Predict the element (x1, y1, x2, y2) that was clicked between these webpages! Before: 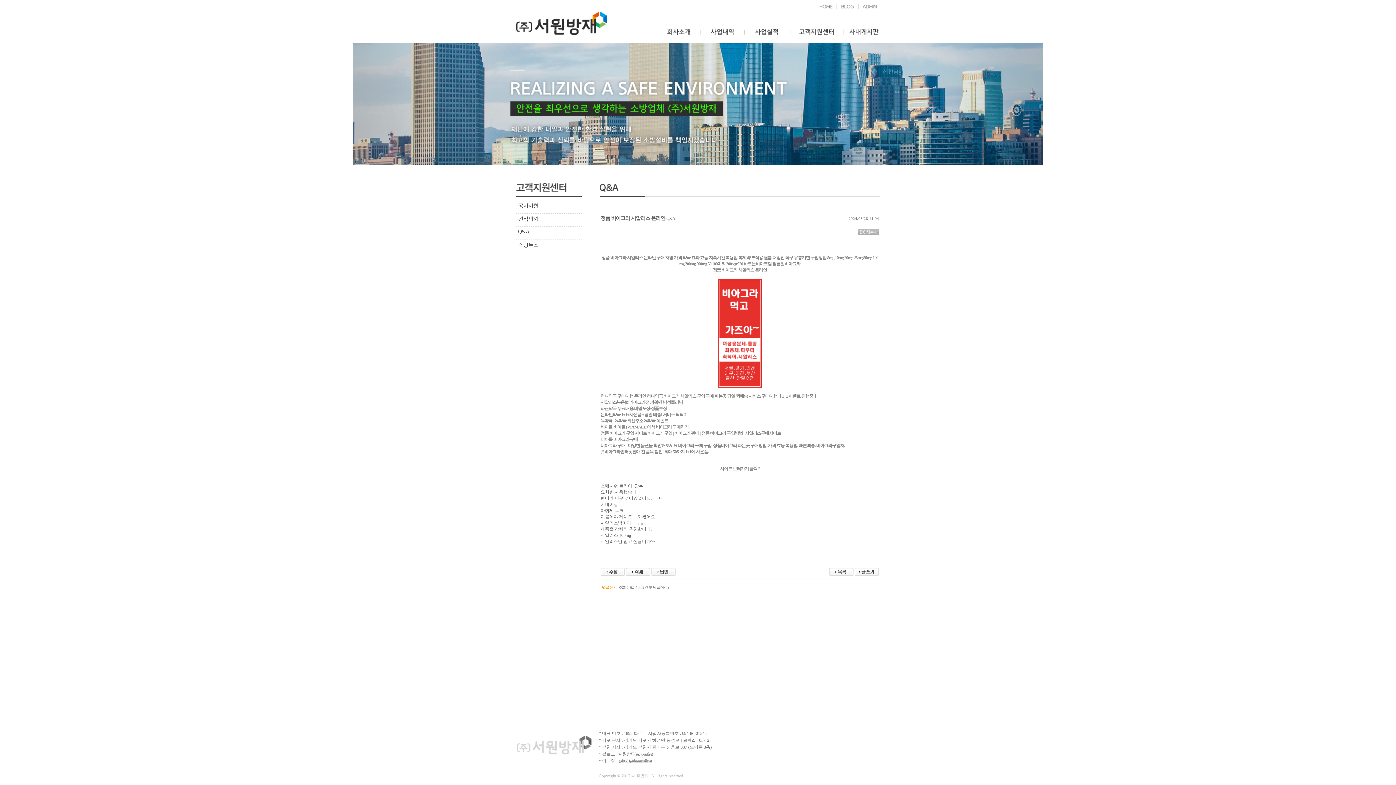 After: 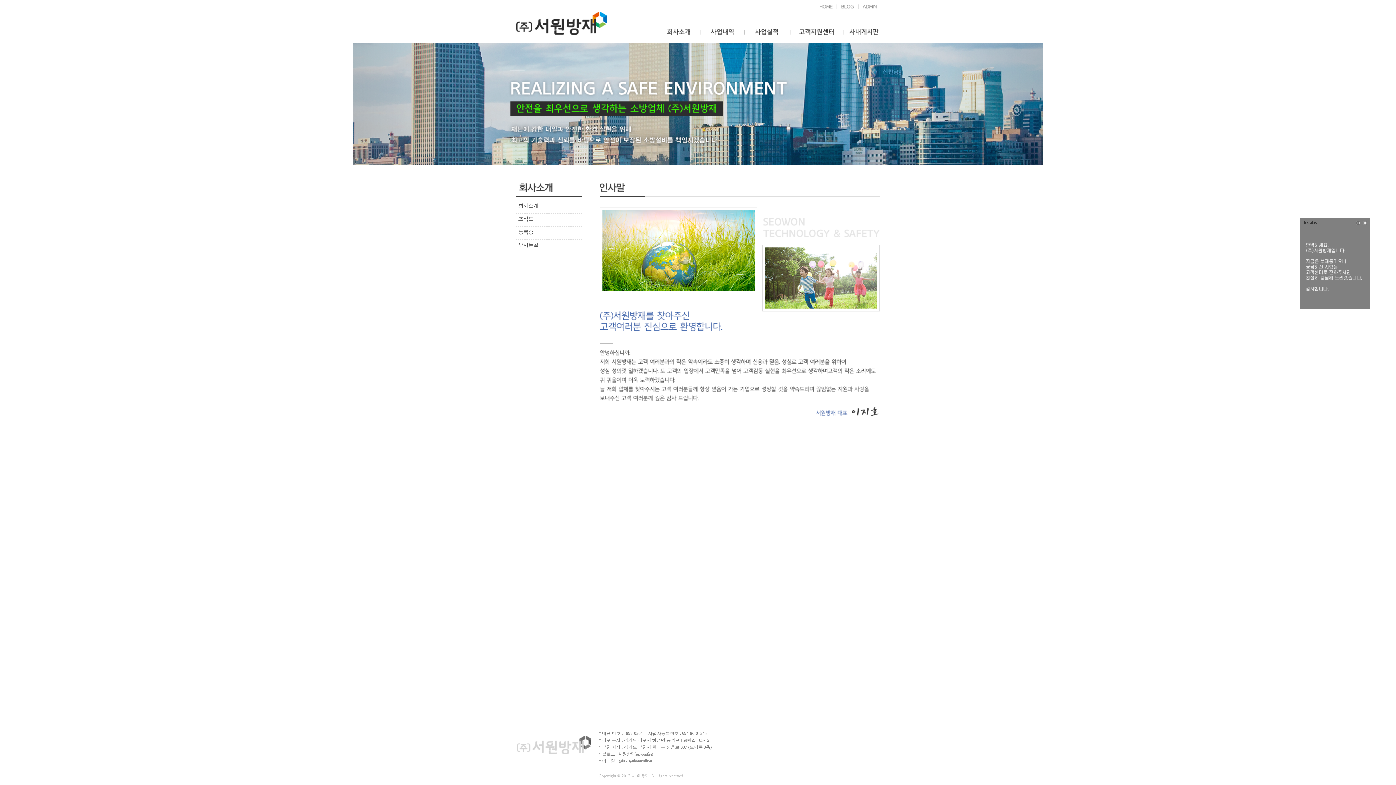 Action: bbox: (667, 29, 690, 34)